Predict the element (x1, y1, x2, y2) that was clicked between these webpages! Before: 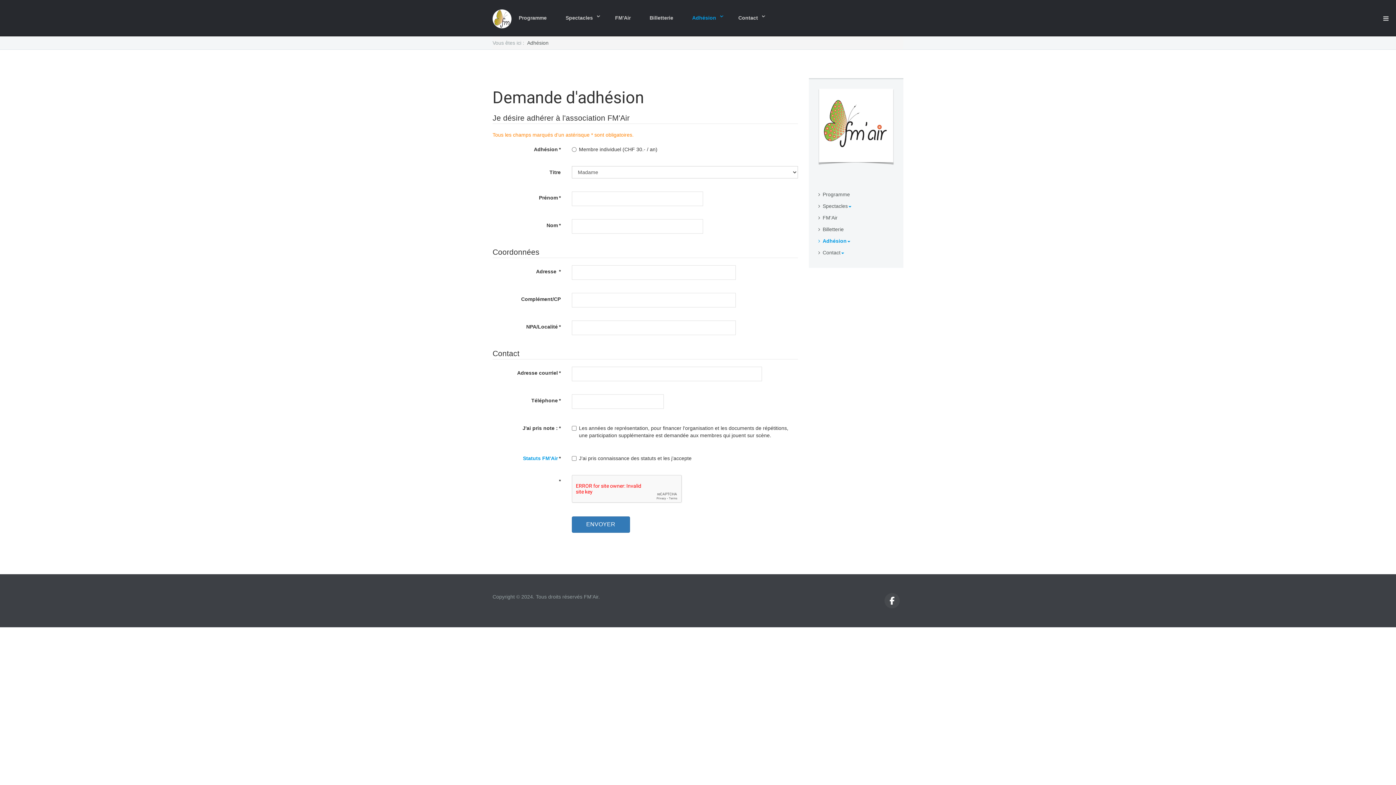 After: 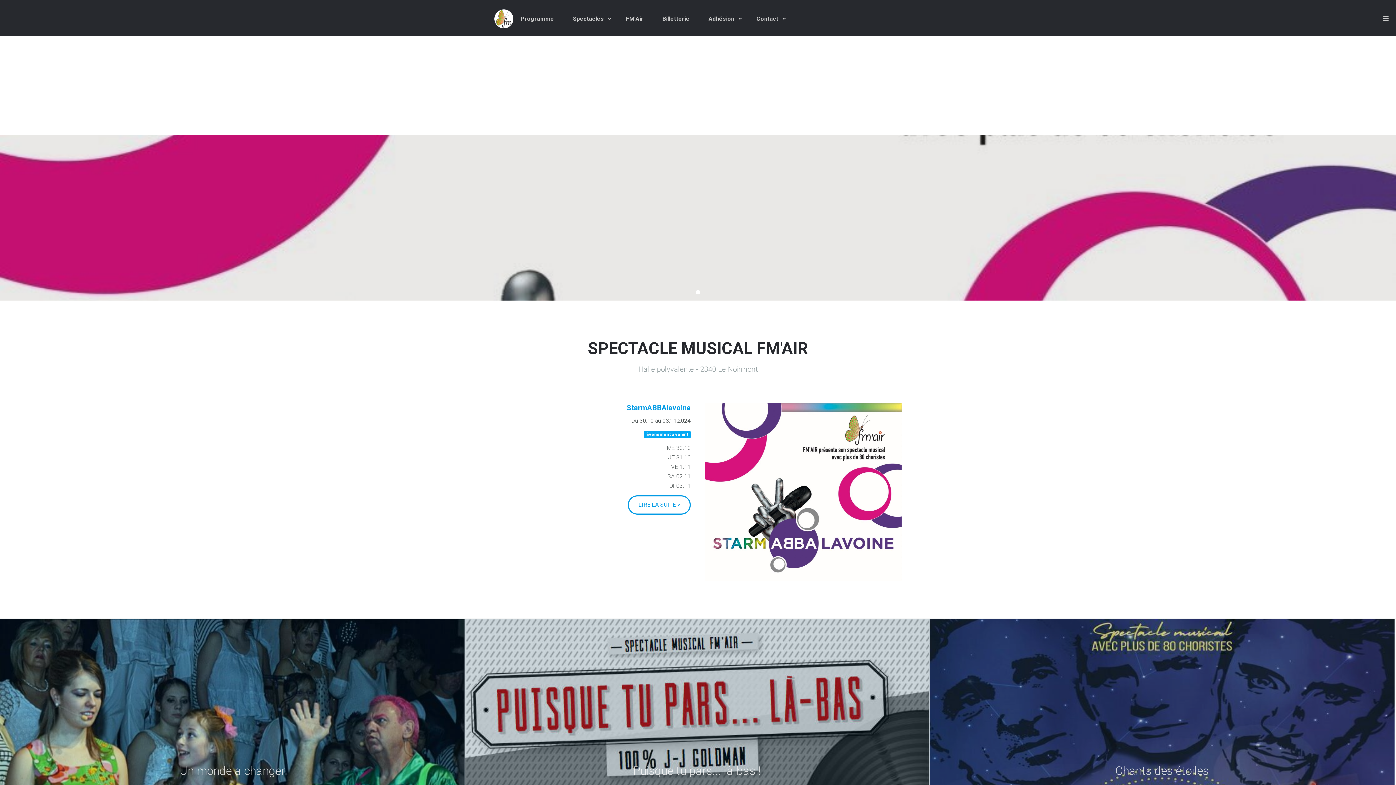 Action: bbox: (492, 9, 511, 28)